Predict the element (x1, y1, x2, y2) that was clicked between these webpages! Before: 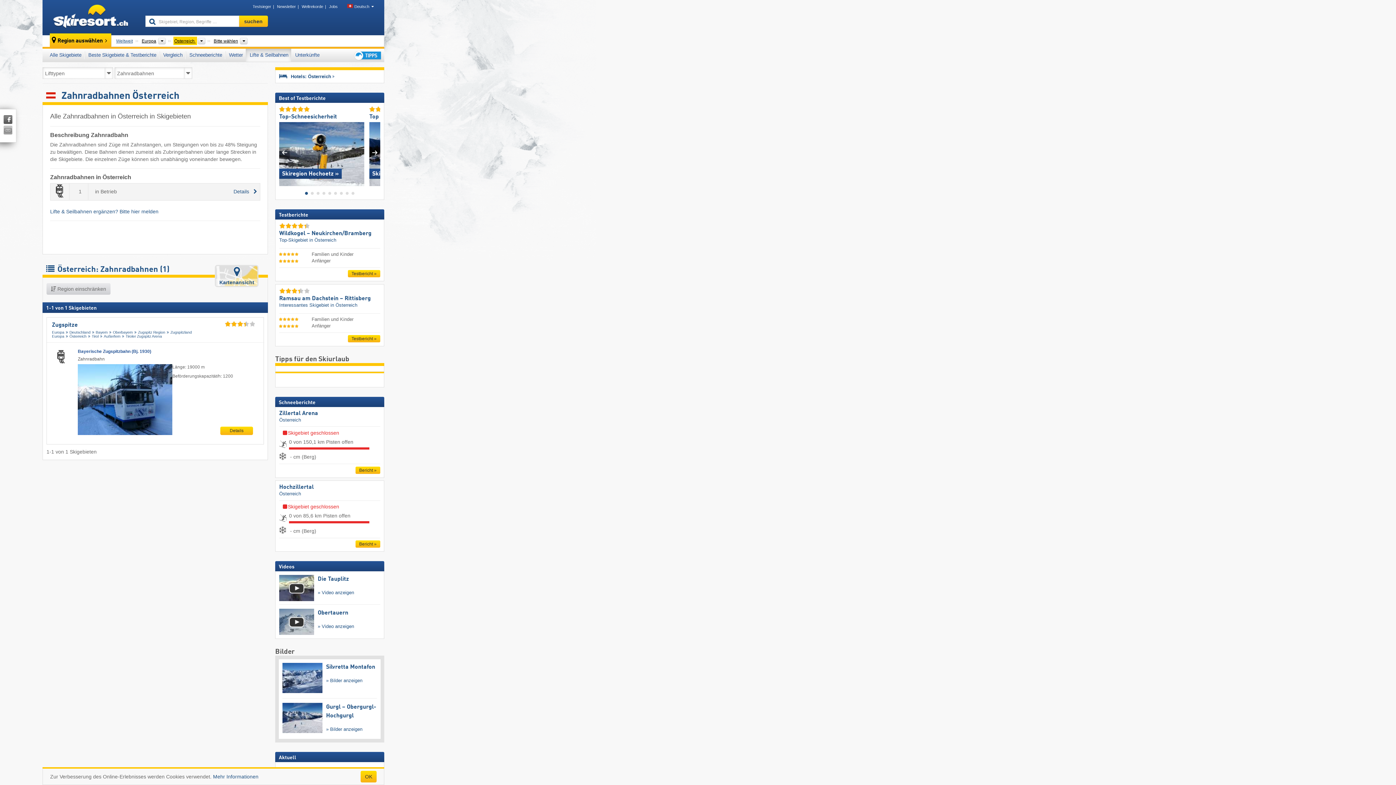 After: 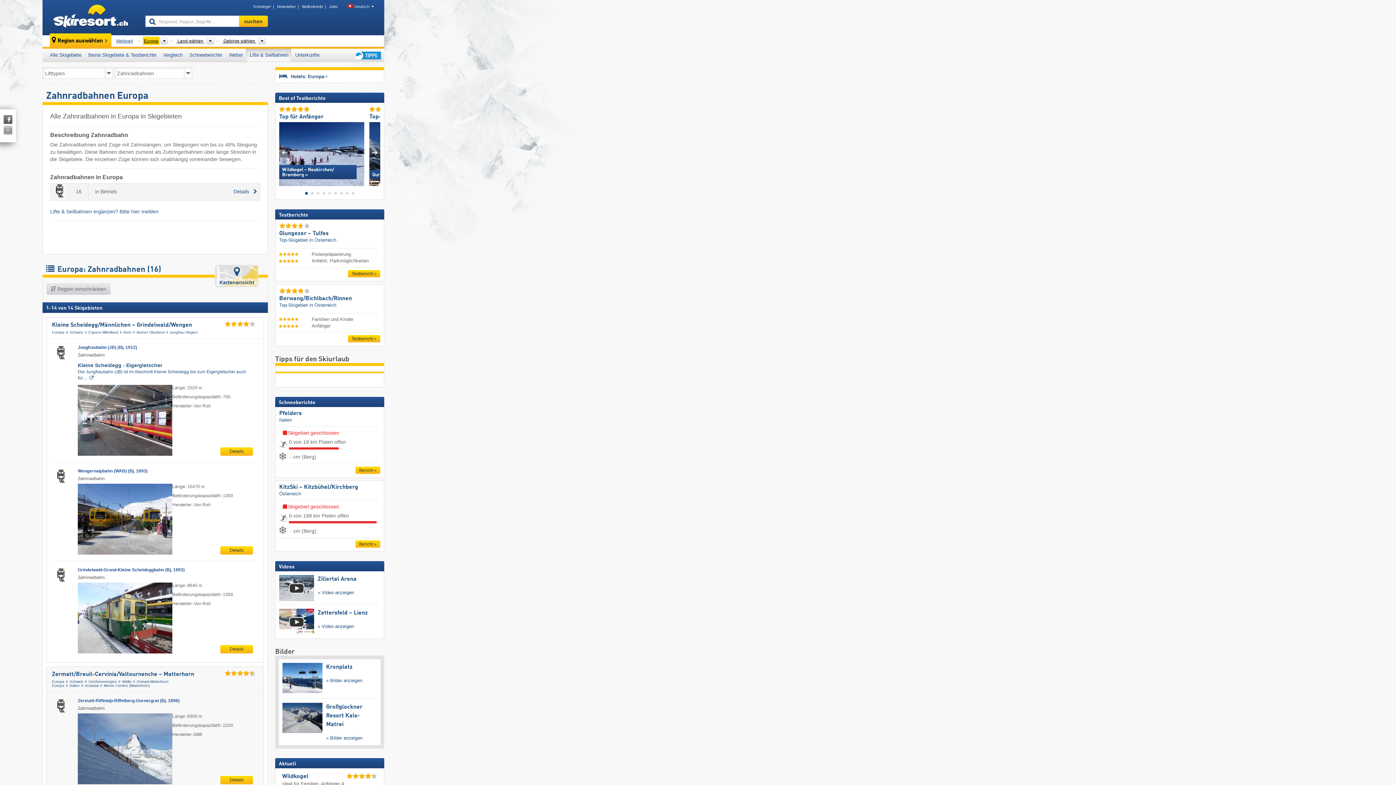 Action: bbox: (52, 330, 68, 334) label: Europa